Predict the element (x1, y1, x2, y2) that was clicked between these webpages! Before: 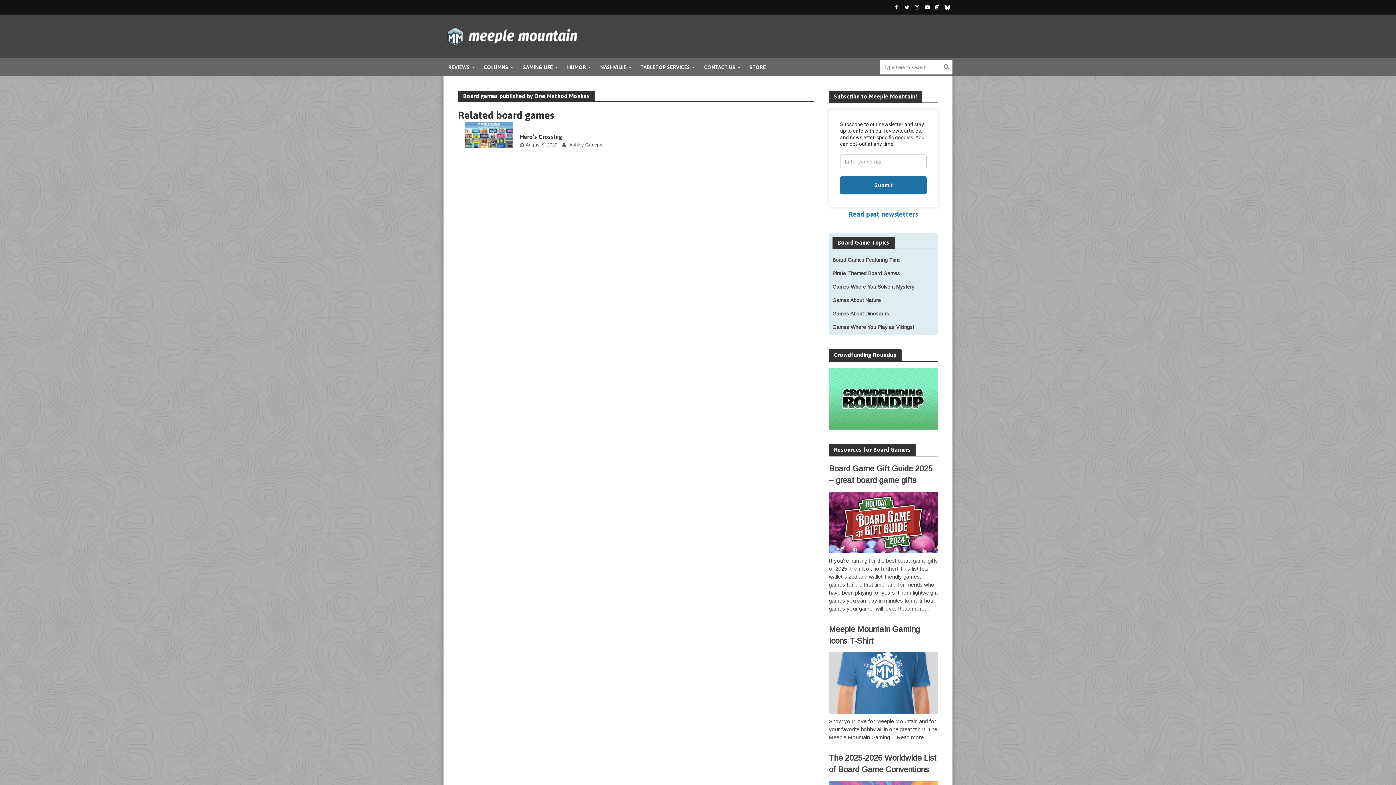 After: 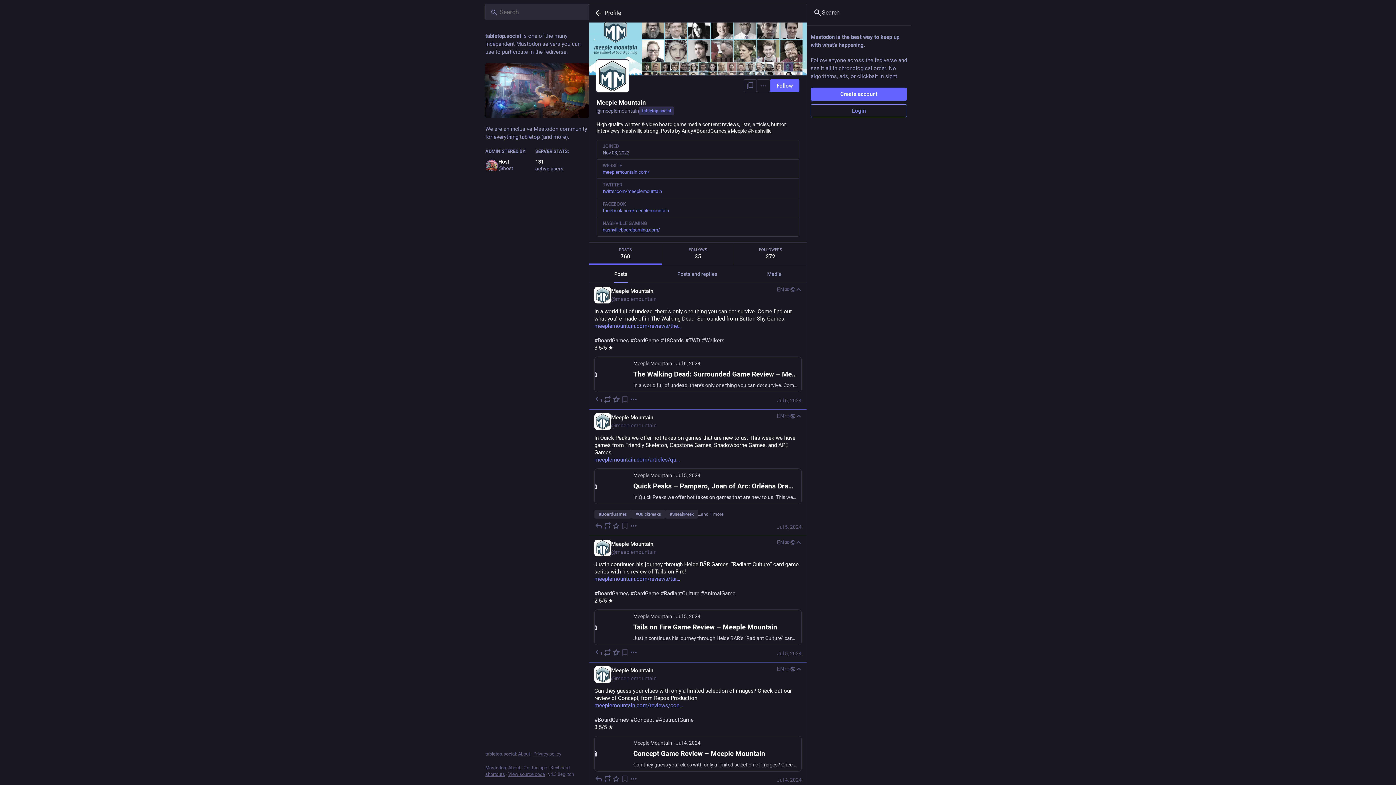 Action: bbox: (932, 2, 942, 12)